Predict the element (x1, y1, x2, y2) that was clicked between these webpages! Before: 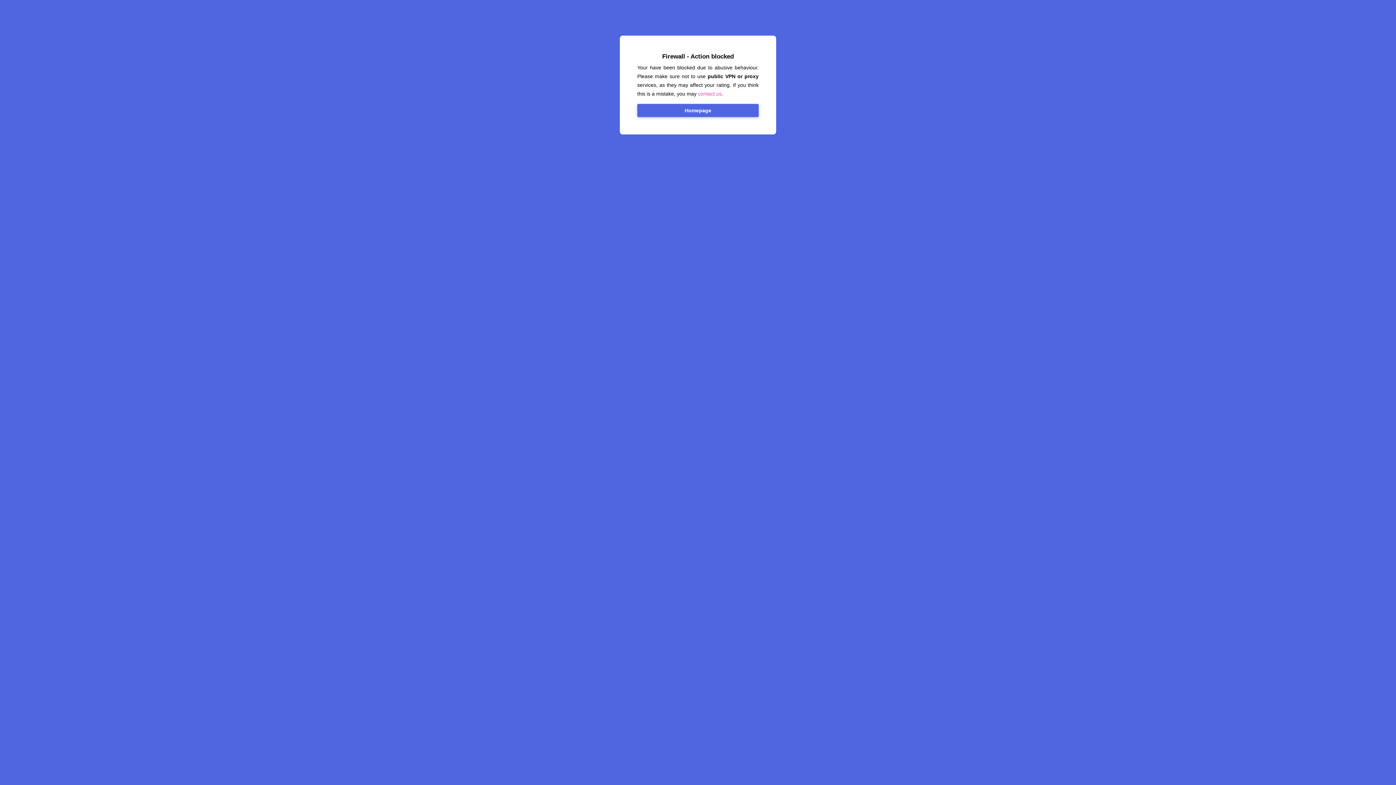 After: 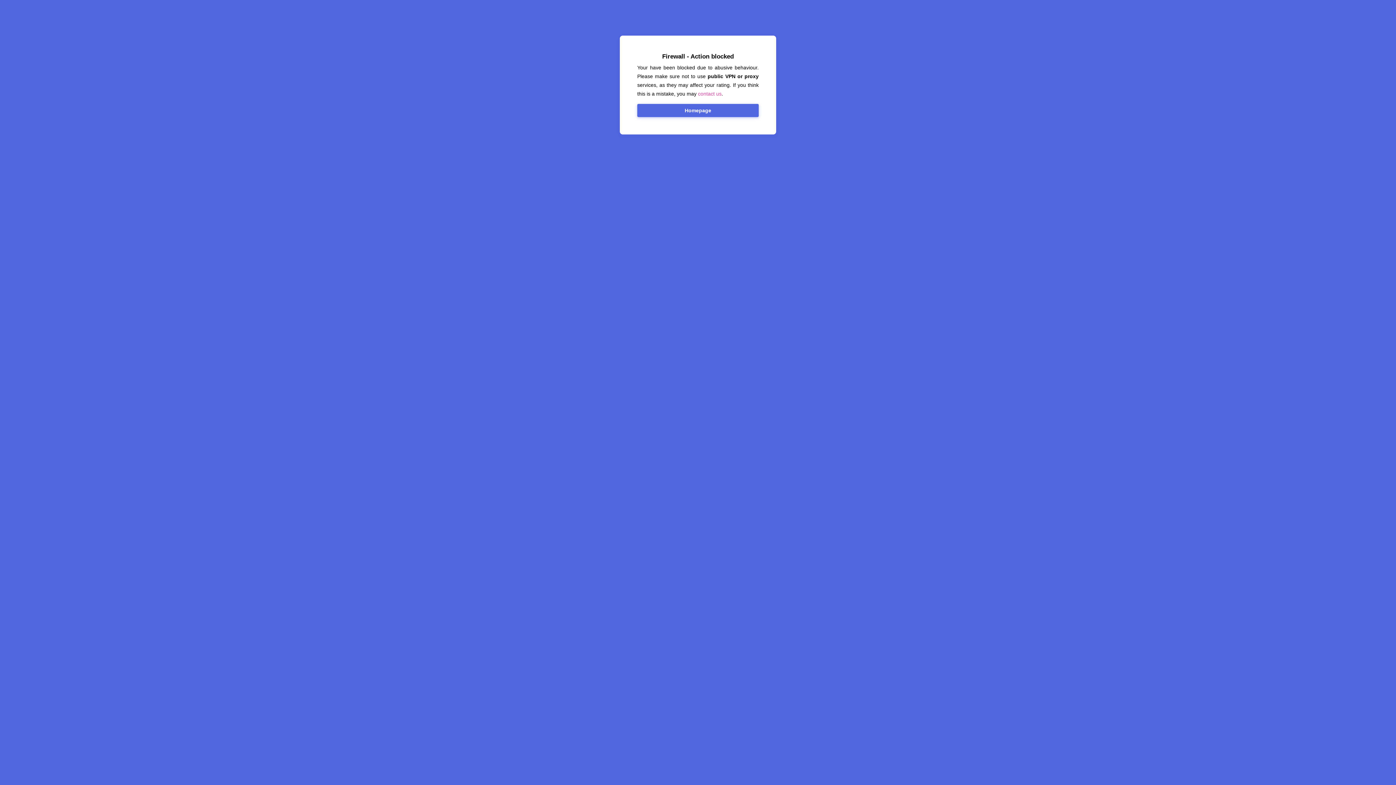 Action: label: Homepage bbox: (637, 104, 758, 117)